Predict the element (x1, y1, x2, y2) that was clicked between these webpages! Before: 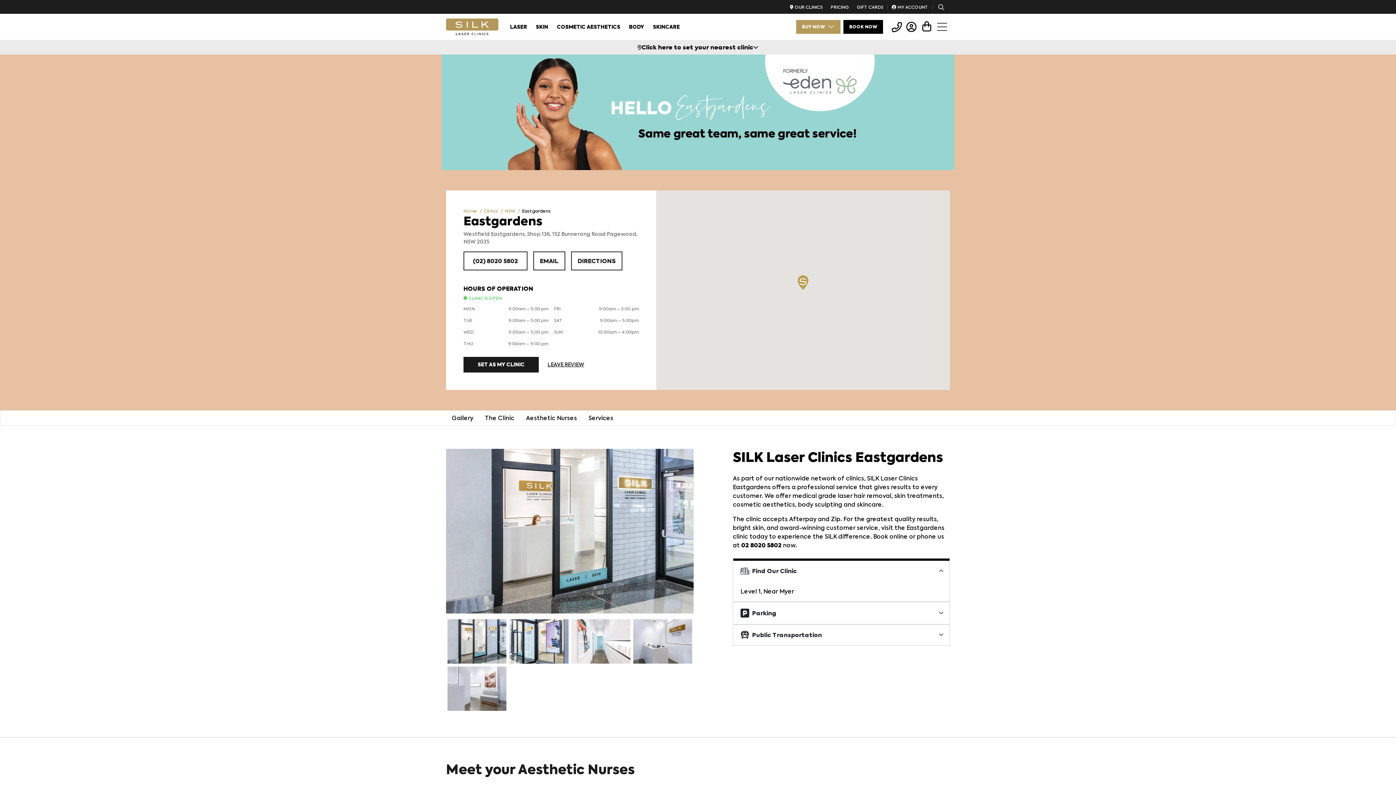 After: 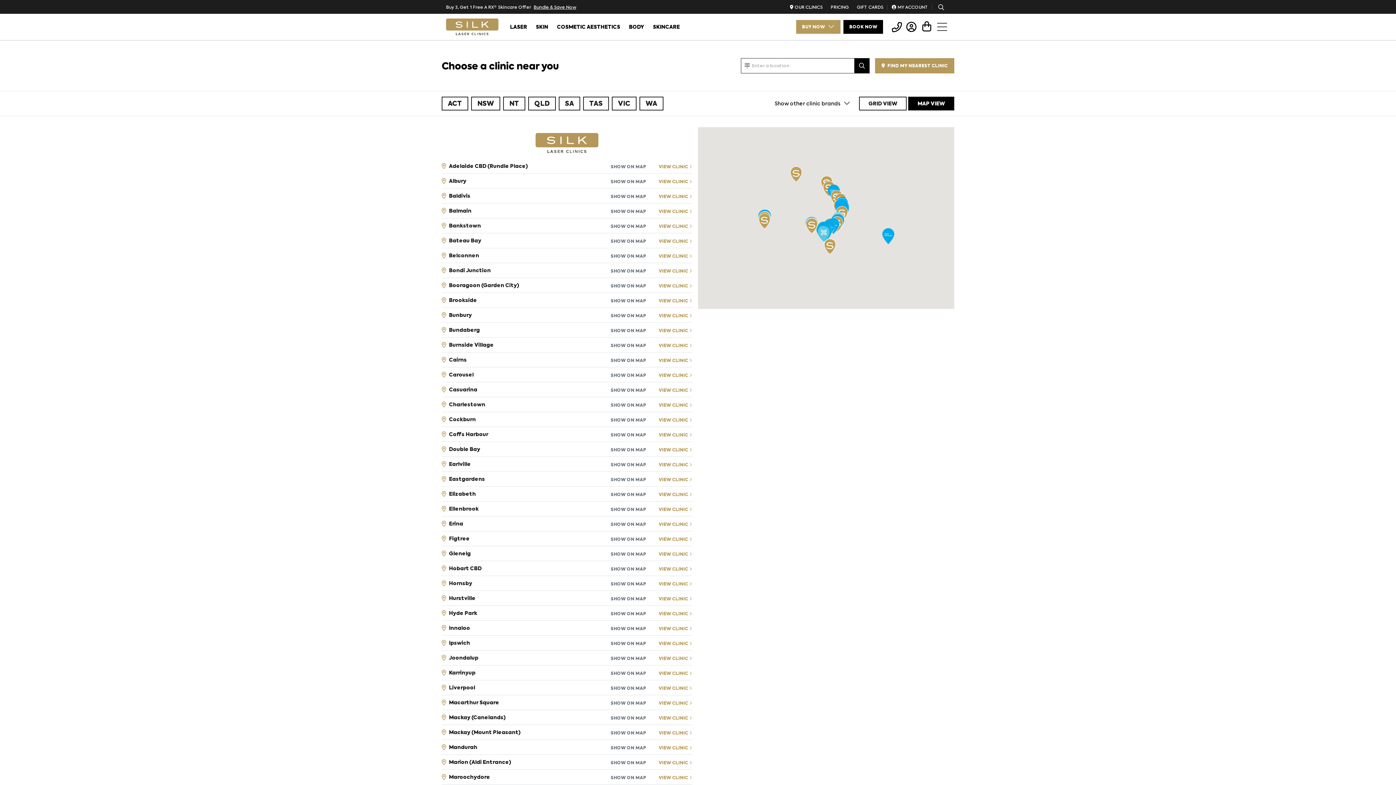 Action: bbox: (484, 208, 498, 213) label: Clinics